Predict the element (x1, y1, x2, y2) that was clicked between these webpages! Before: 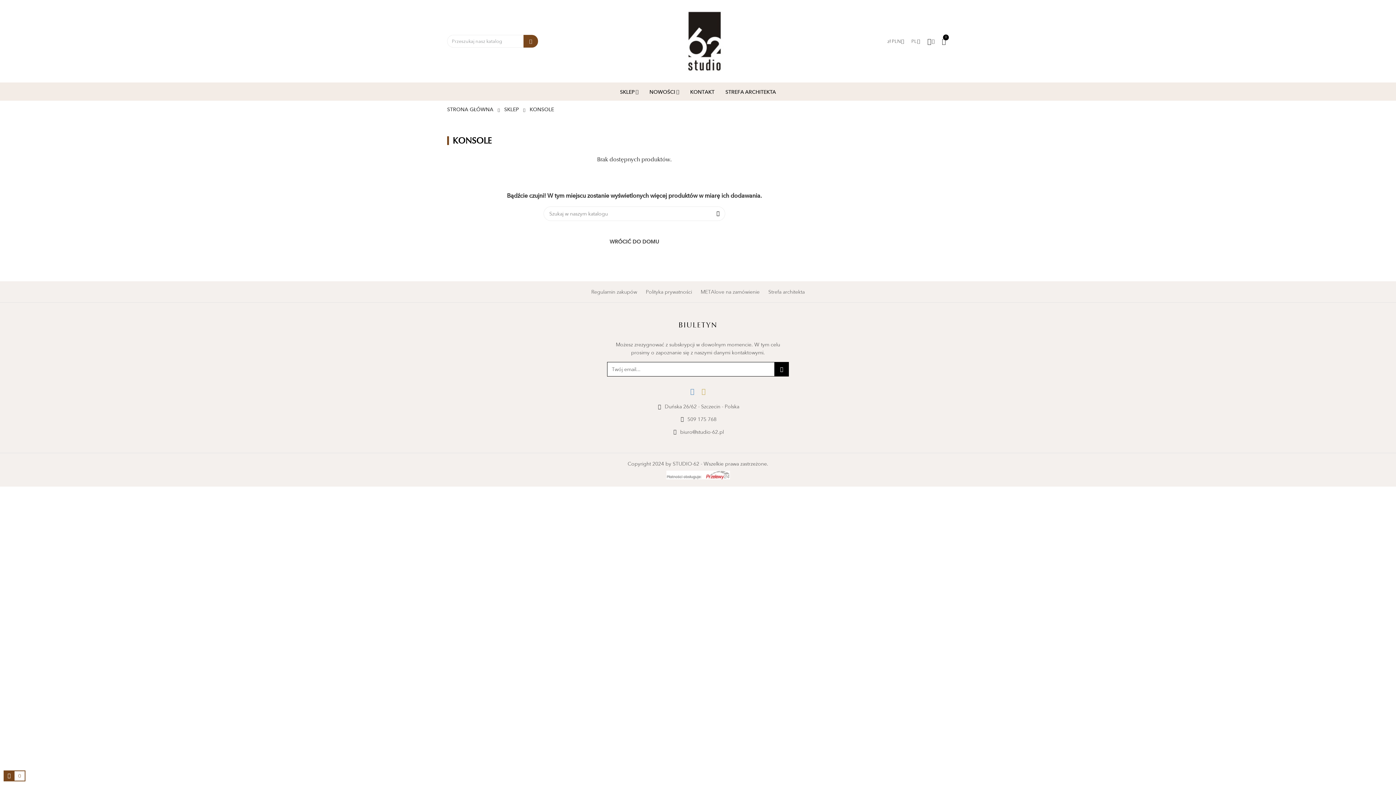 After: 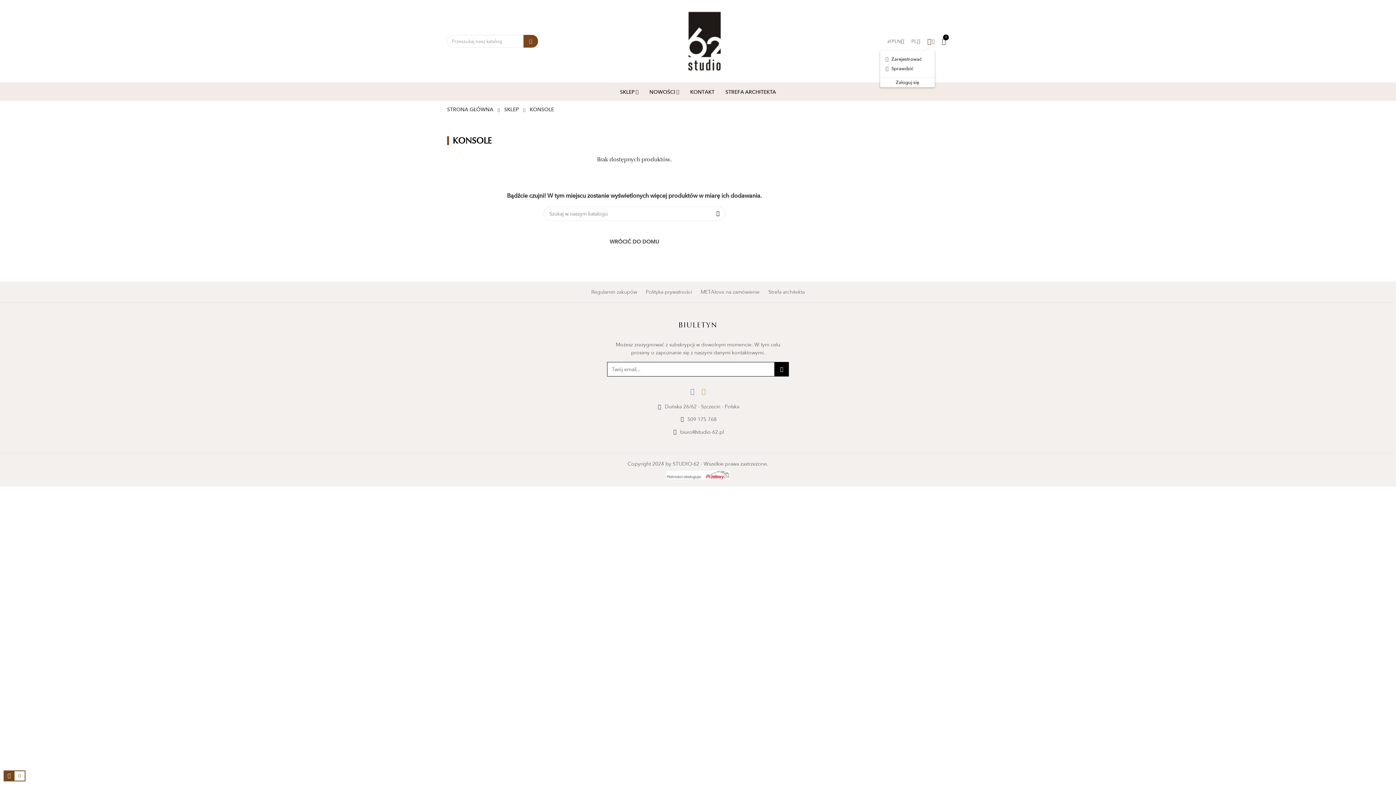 Action: bbox: (927, 31, 934, 50)